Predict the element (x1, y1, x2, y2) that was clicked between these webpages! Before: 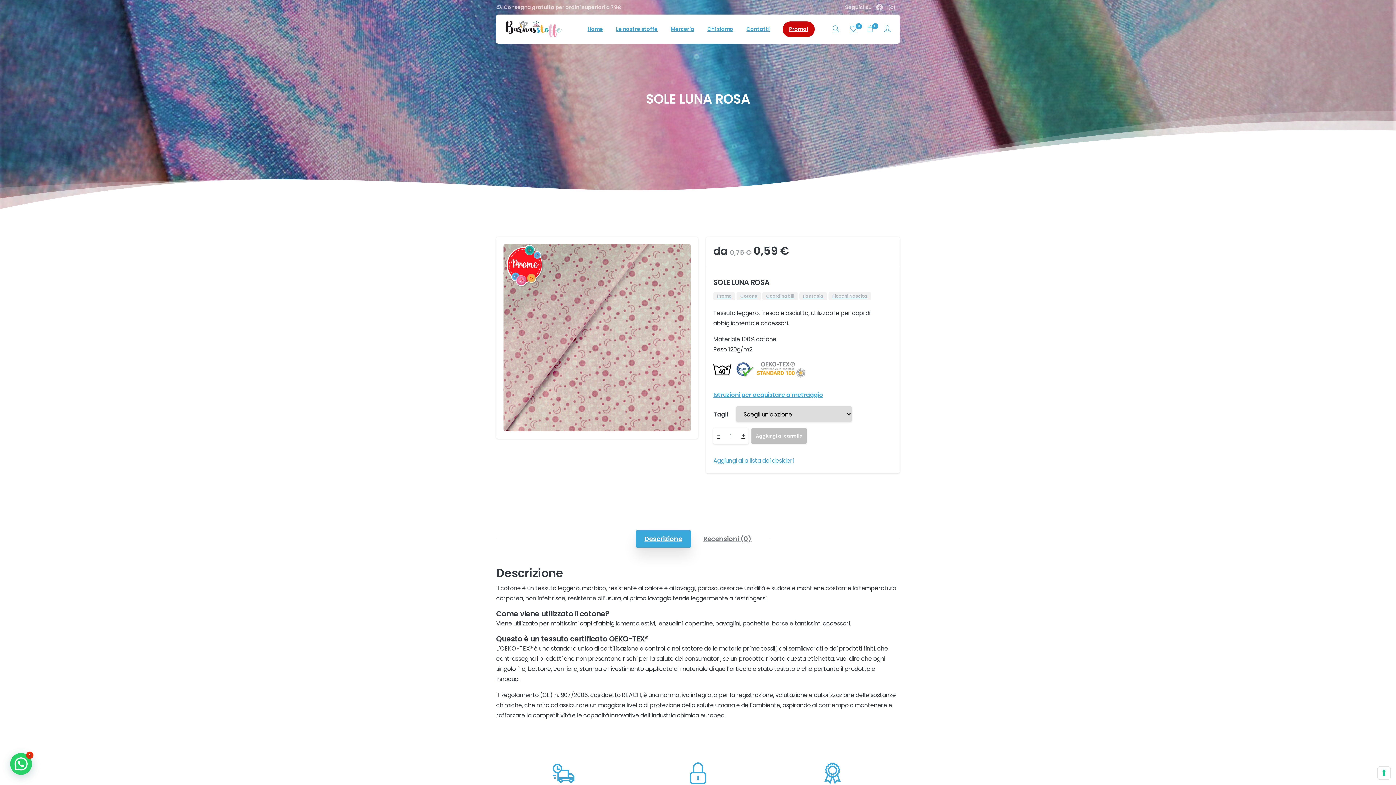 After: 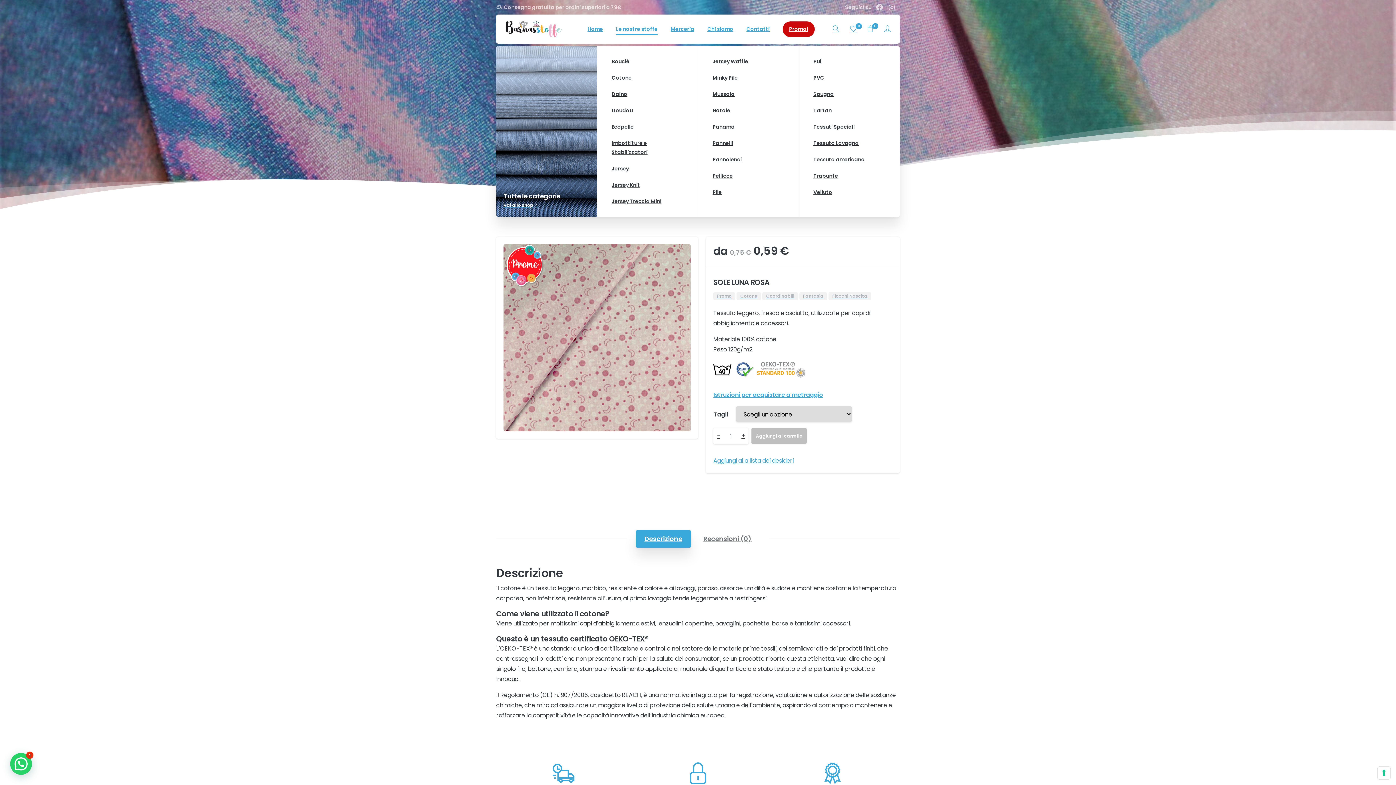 Action: bbox: (613, 21, 660, 37) label: Le nostre stoffe